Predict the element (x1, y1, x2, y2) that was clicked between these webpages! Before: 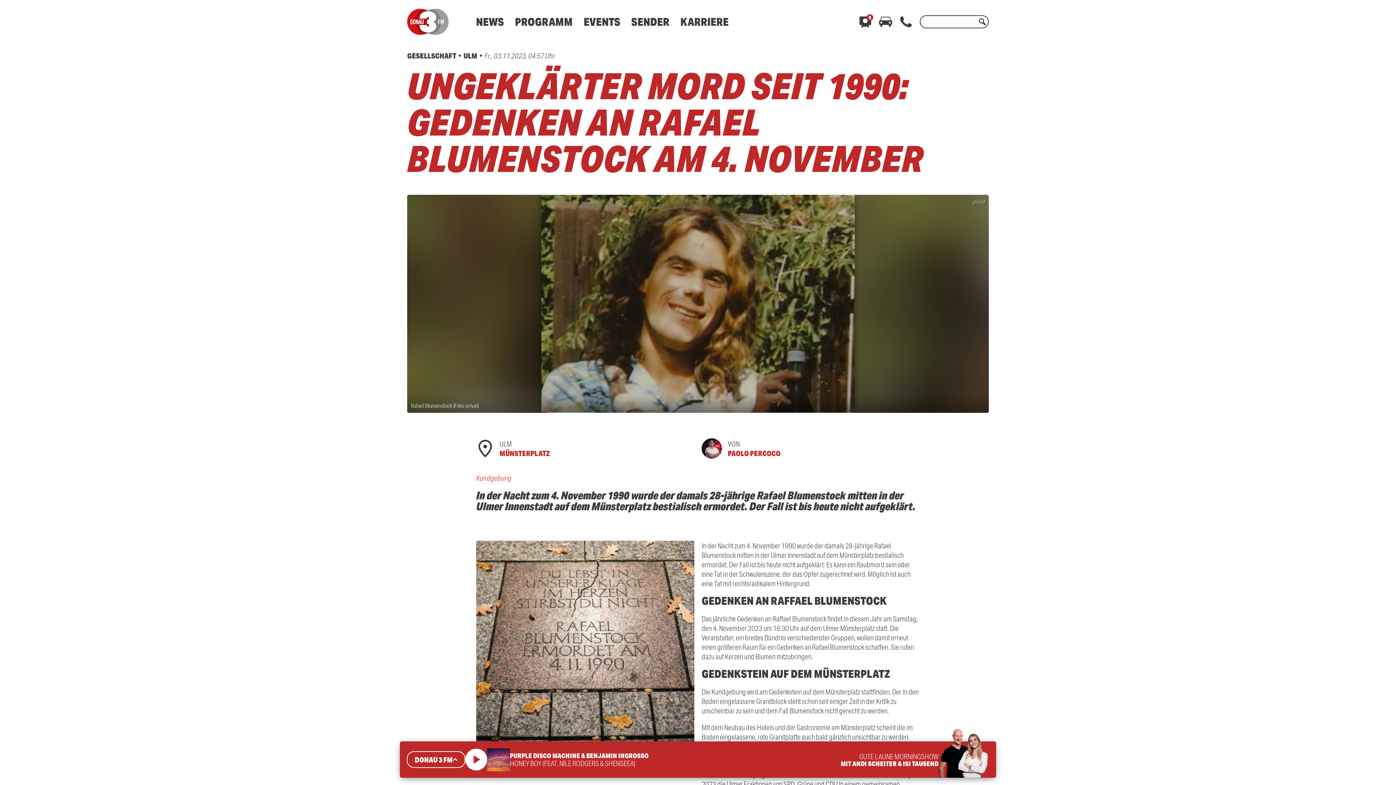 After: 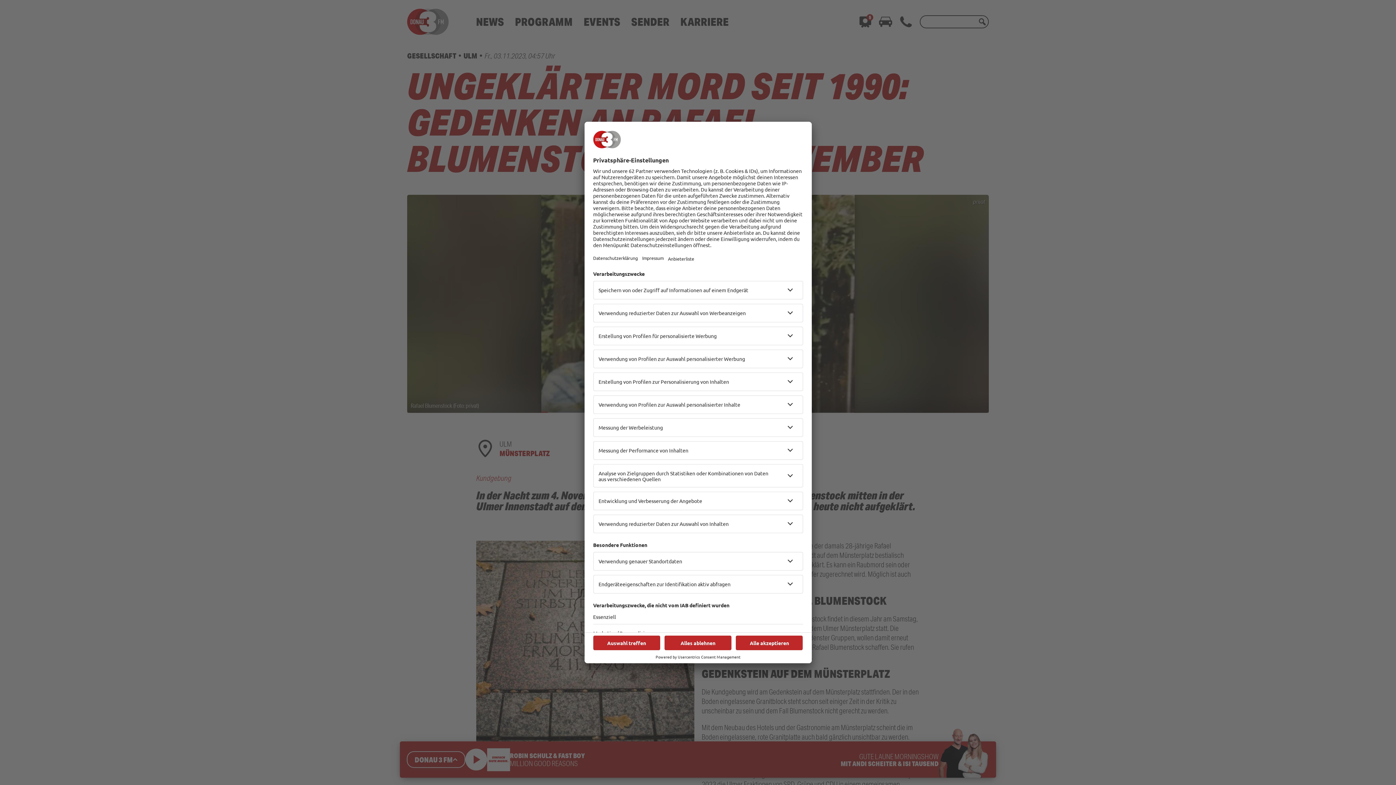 Action: bbox: (976, 15, 989, 28)